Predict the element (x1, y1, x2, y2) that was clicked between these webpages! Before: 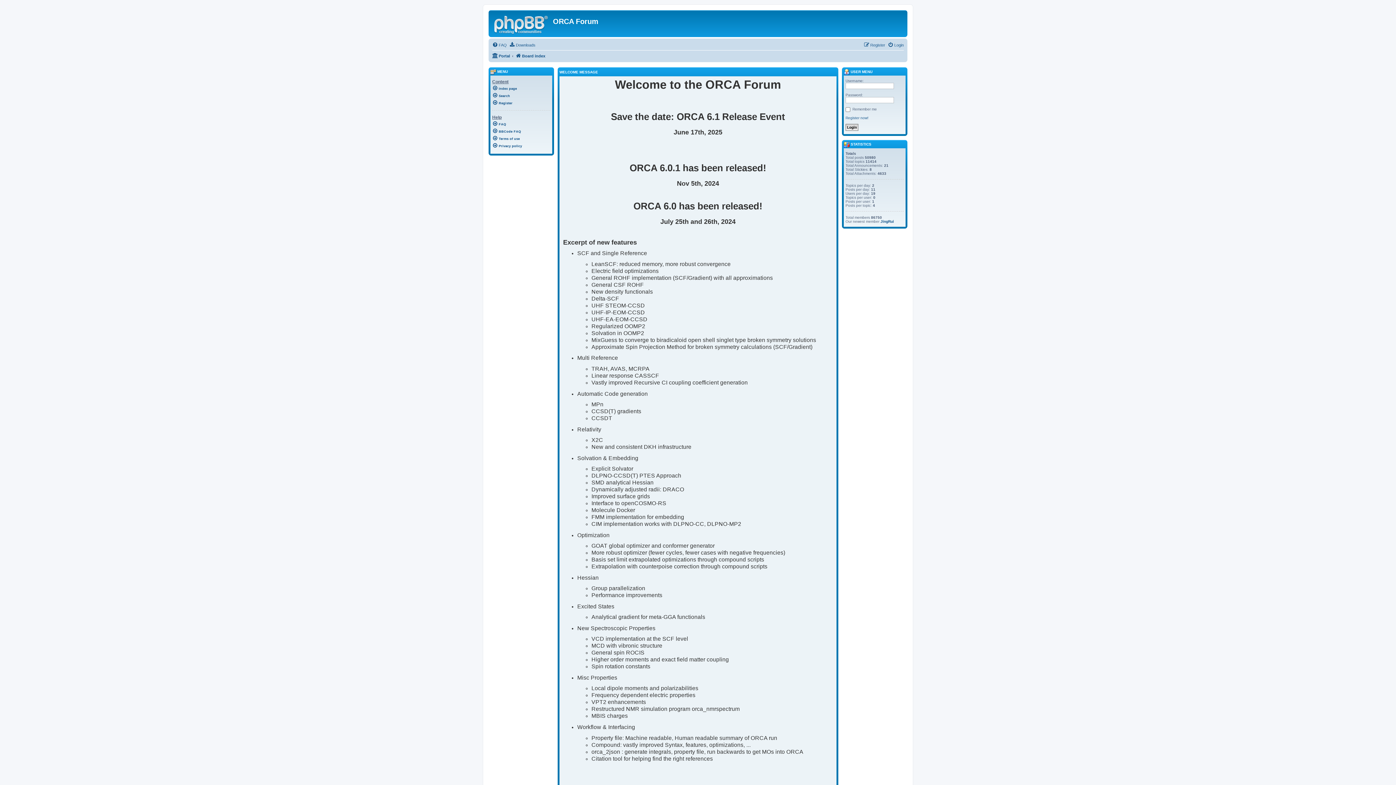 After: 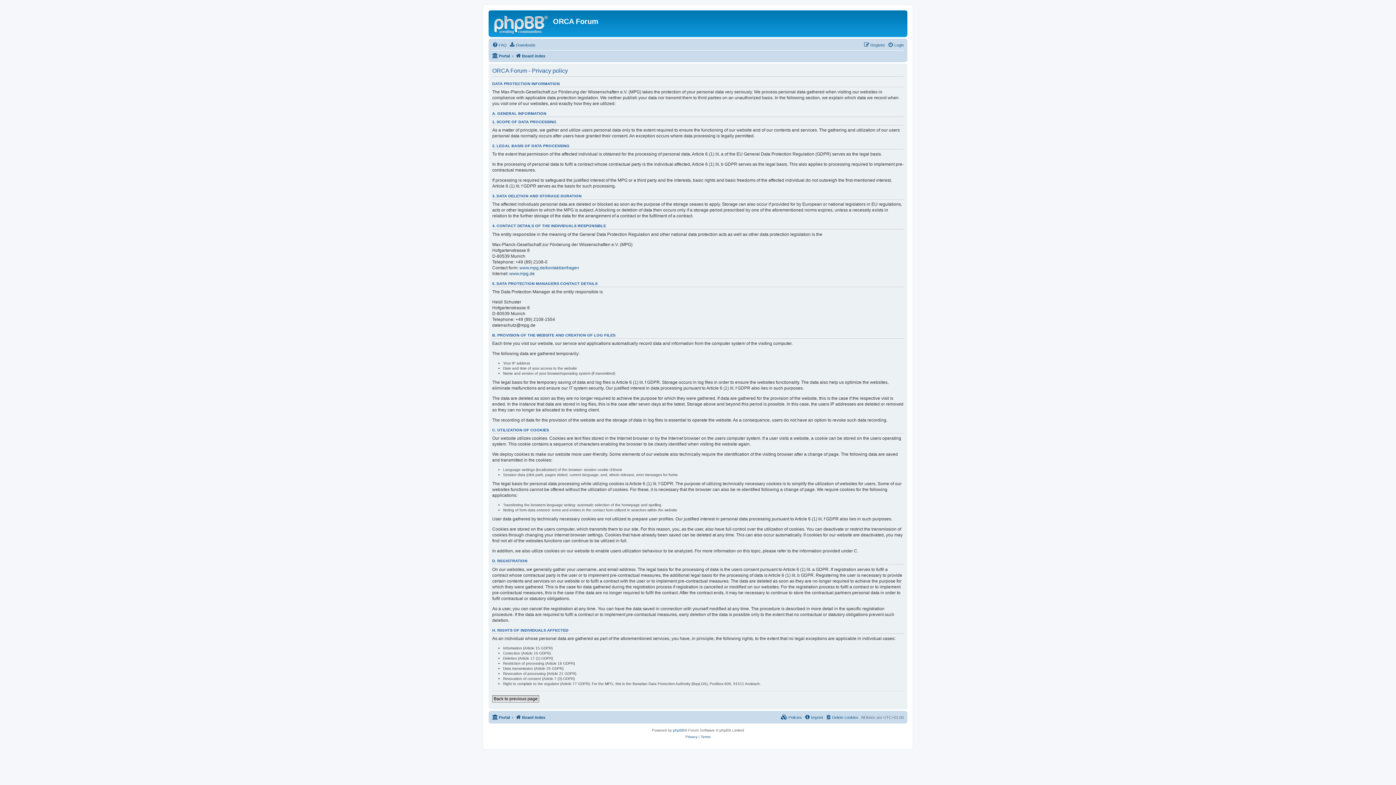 Action: label: Privacy policy bbox: (492, 142, 550, 148)